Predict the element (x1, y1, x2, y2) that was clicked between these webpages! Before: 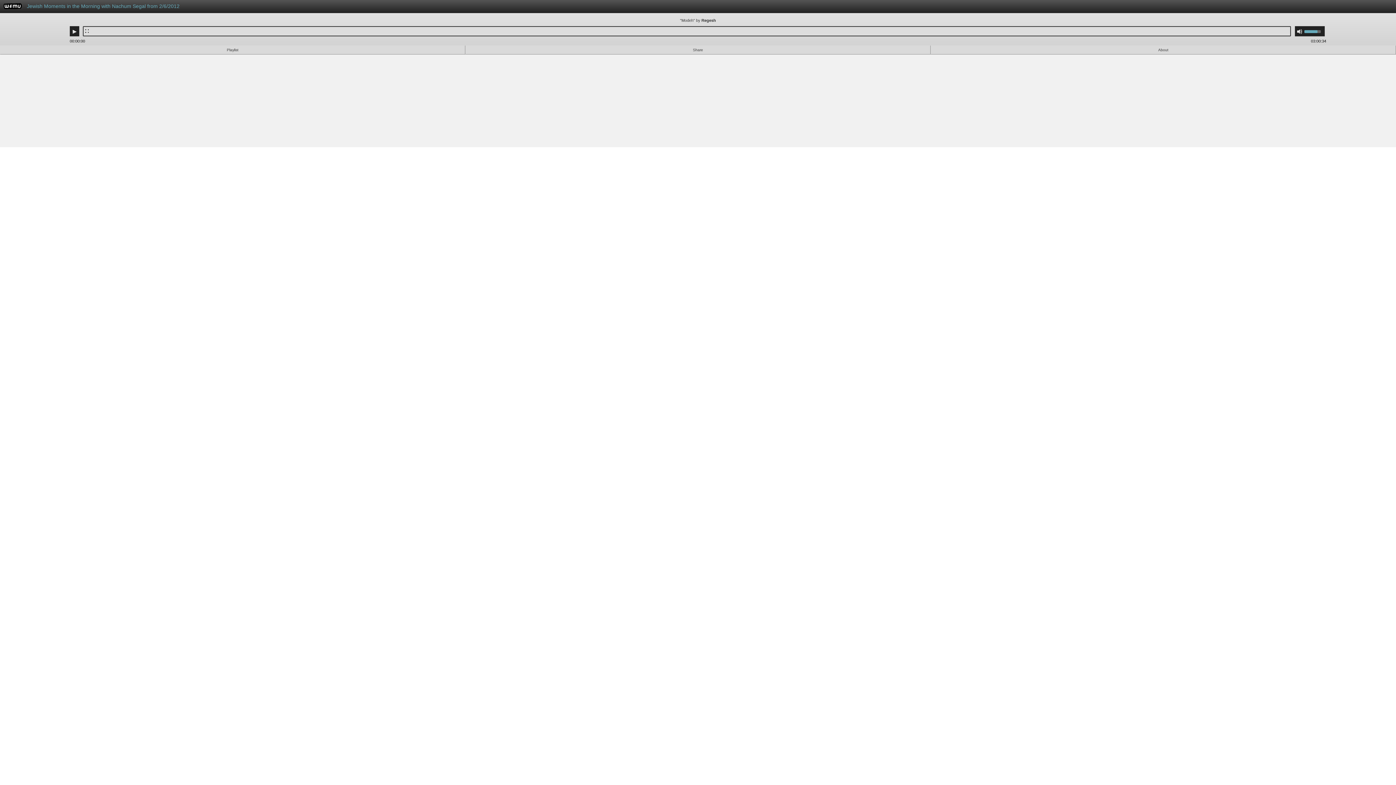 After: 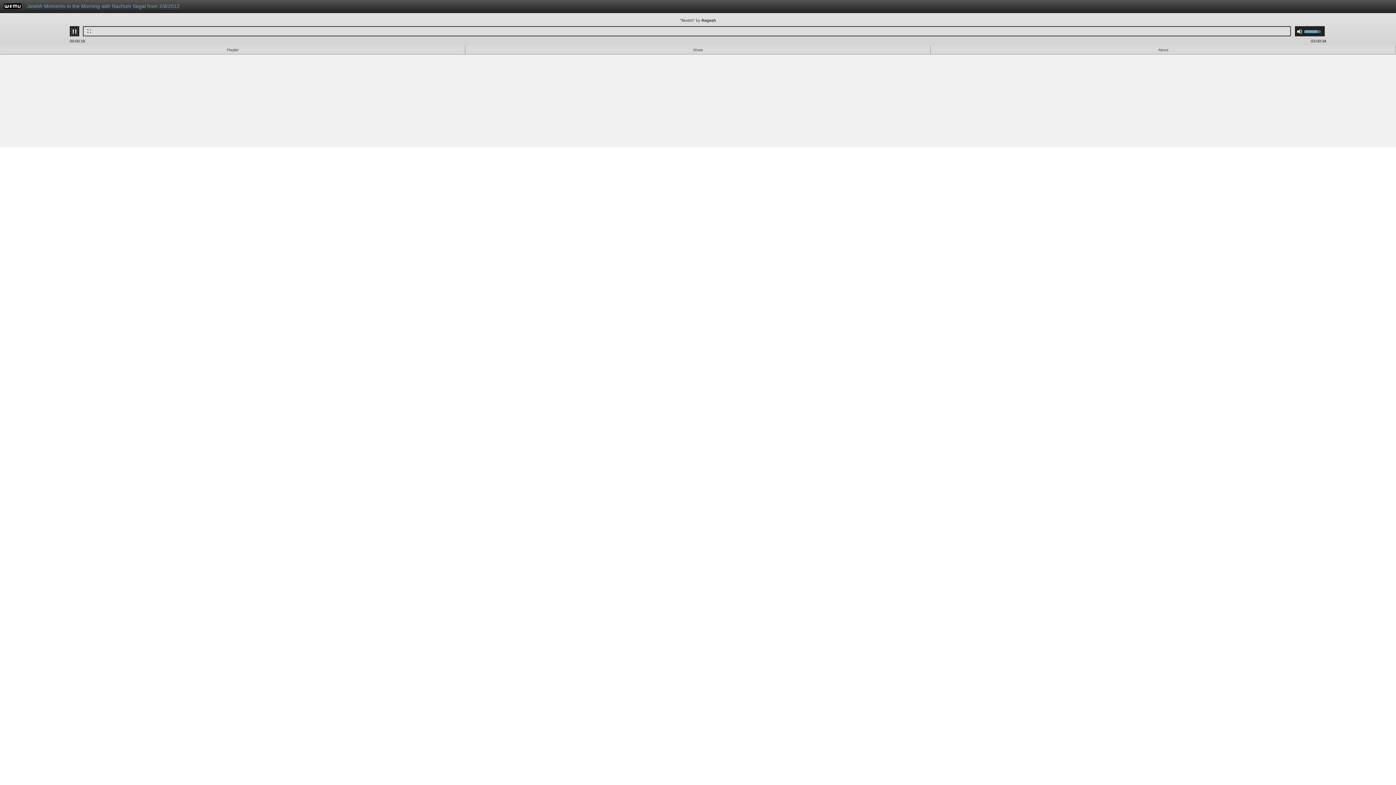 Action: label: Play bbox: (71, 28, 77, 34)